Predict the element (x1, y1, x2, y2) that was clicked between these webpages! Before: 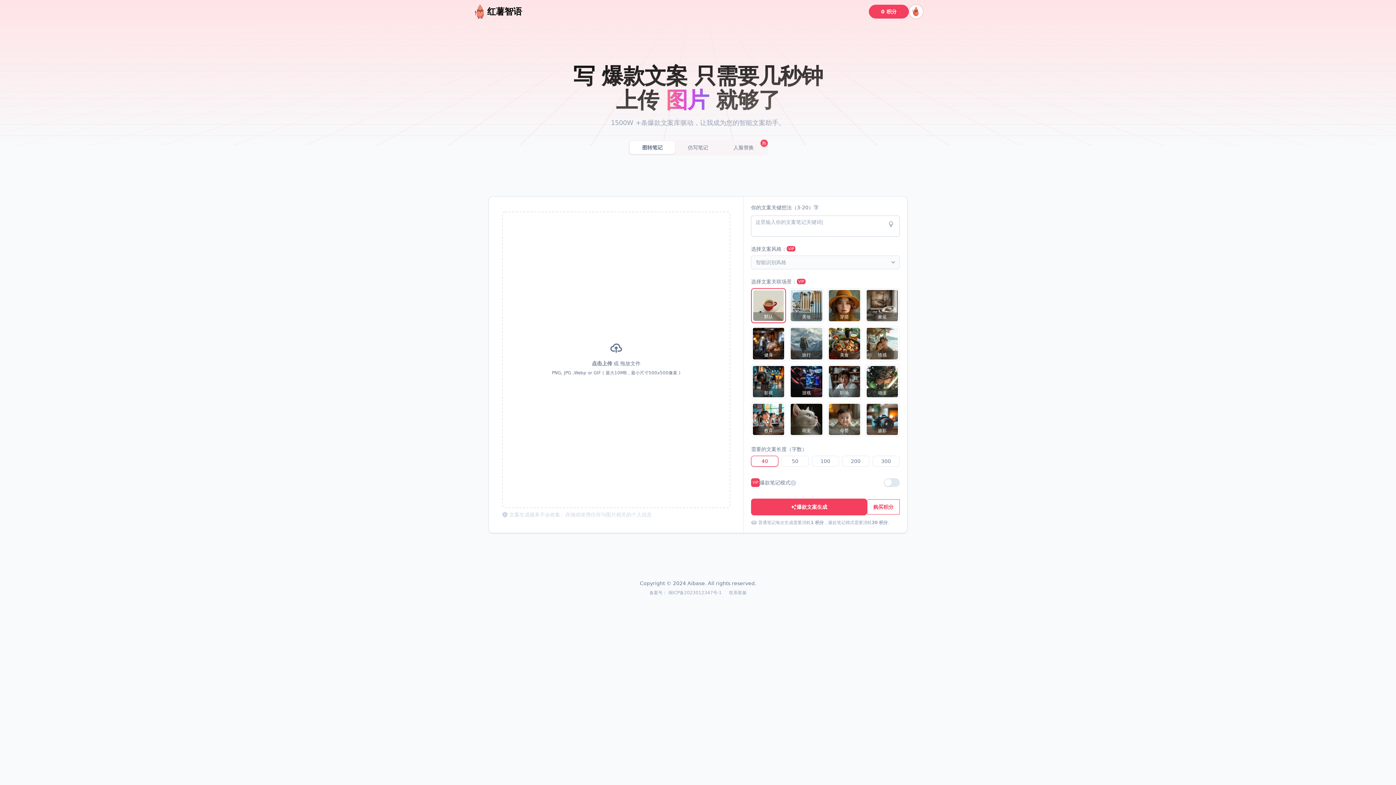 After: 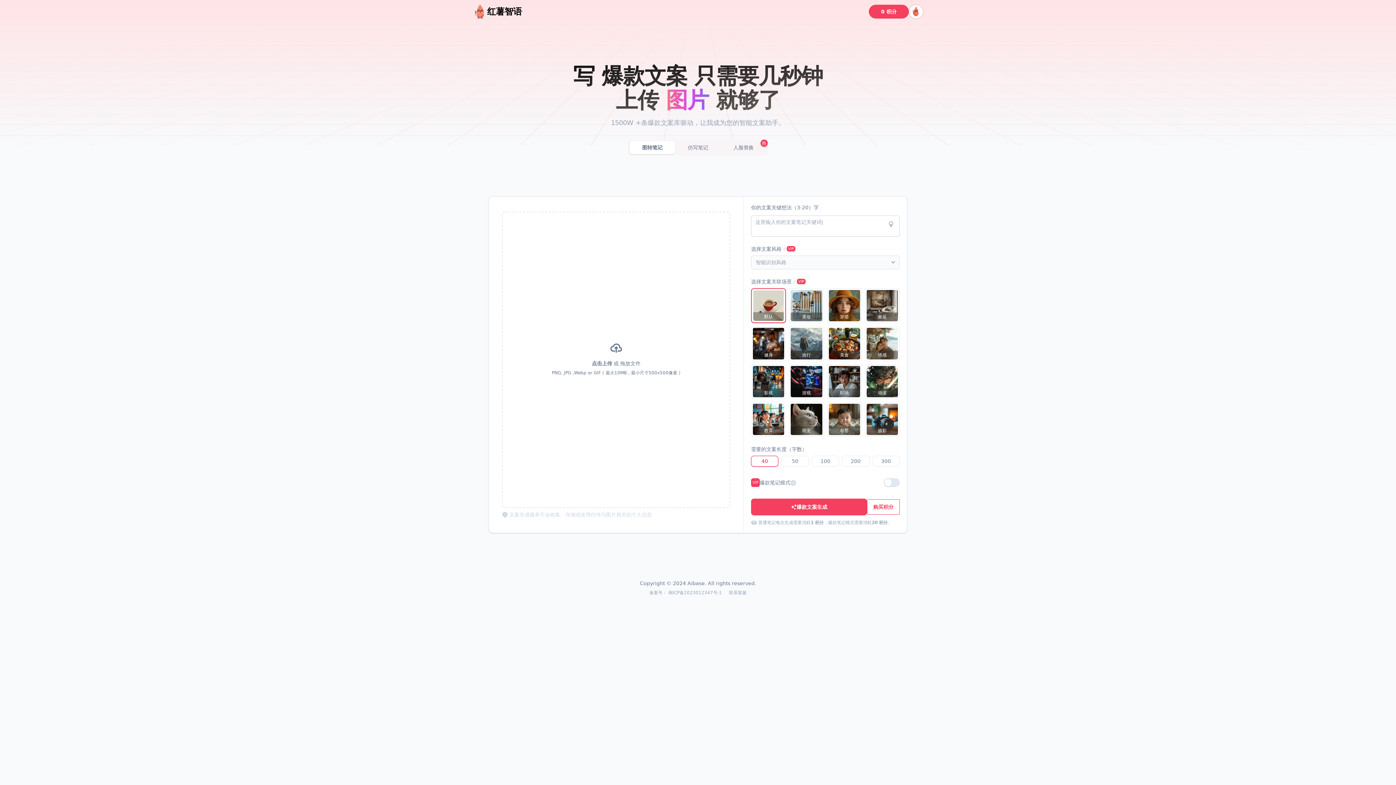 Action: bbox: (472, 4, 522, 18) label: 红薯智语